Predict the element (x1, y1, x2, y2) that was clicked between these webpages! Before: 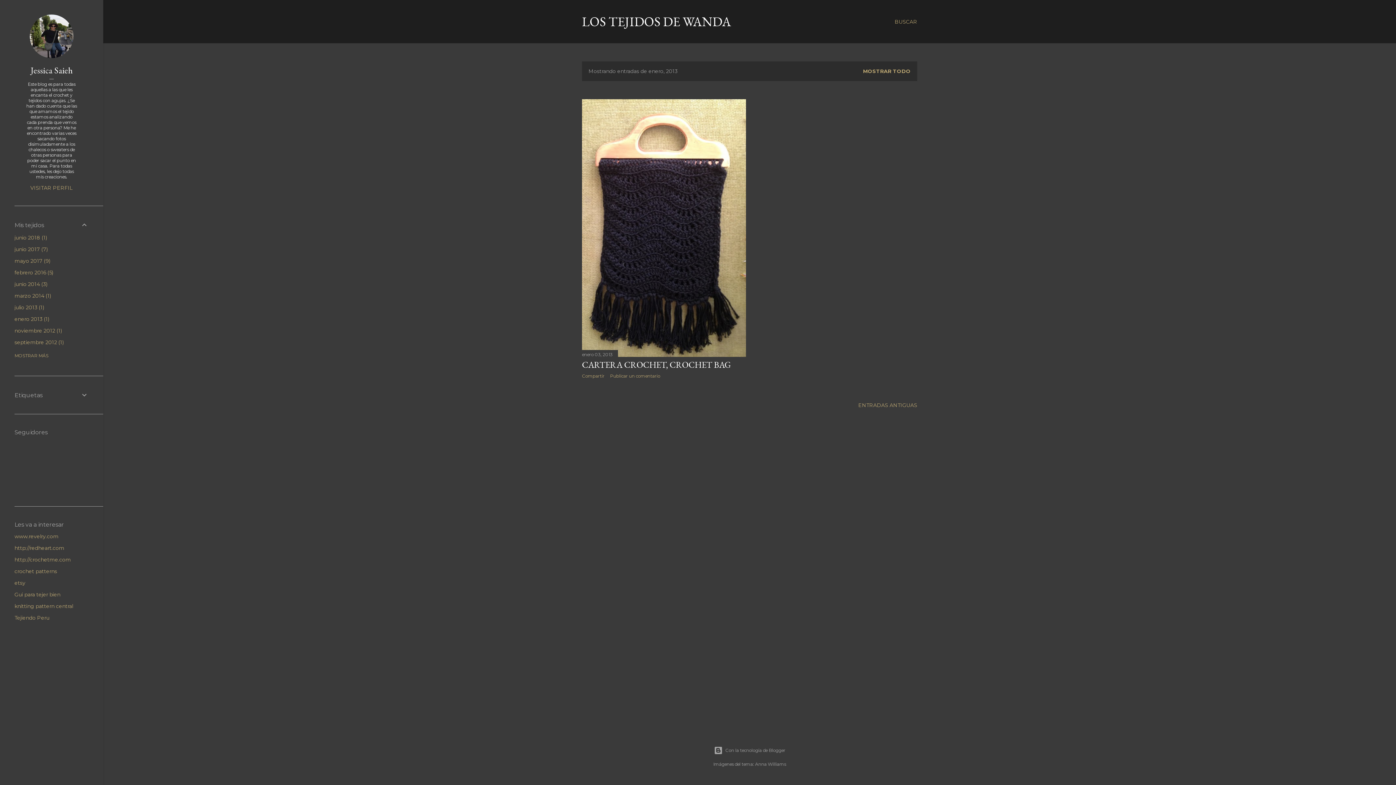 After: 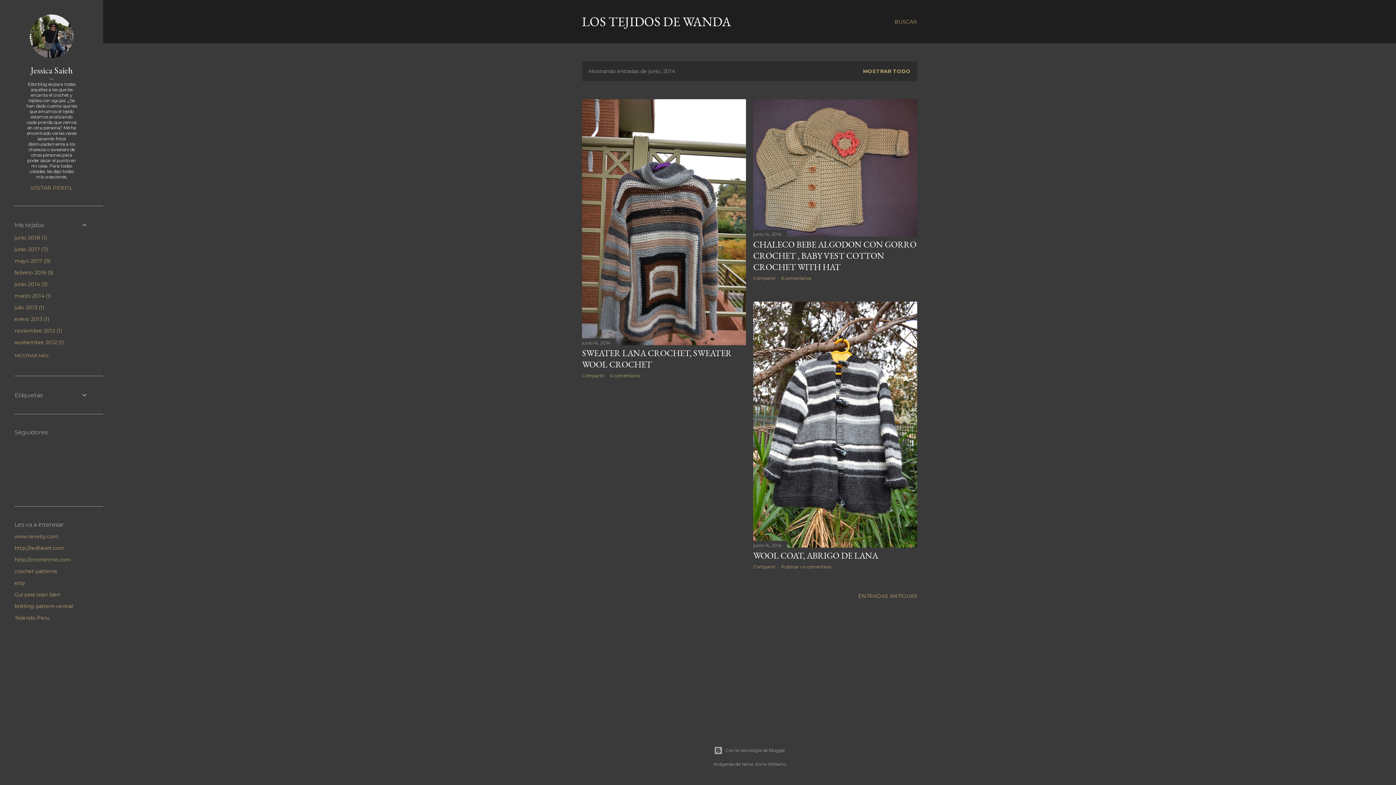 Action: label: junio 20143 bbox: (14, 281, 47, 287)